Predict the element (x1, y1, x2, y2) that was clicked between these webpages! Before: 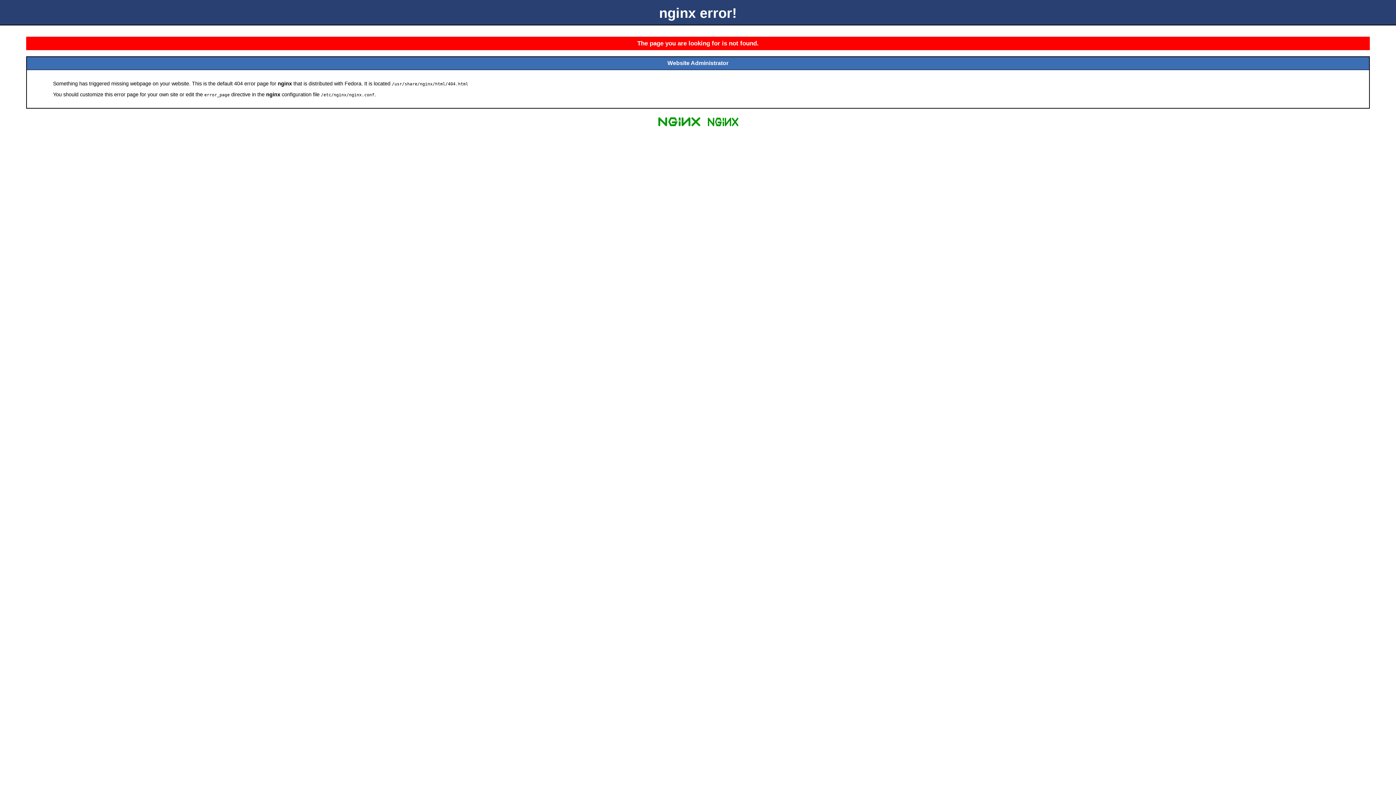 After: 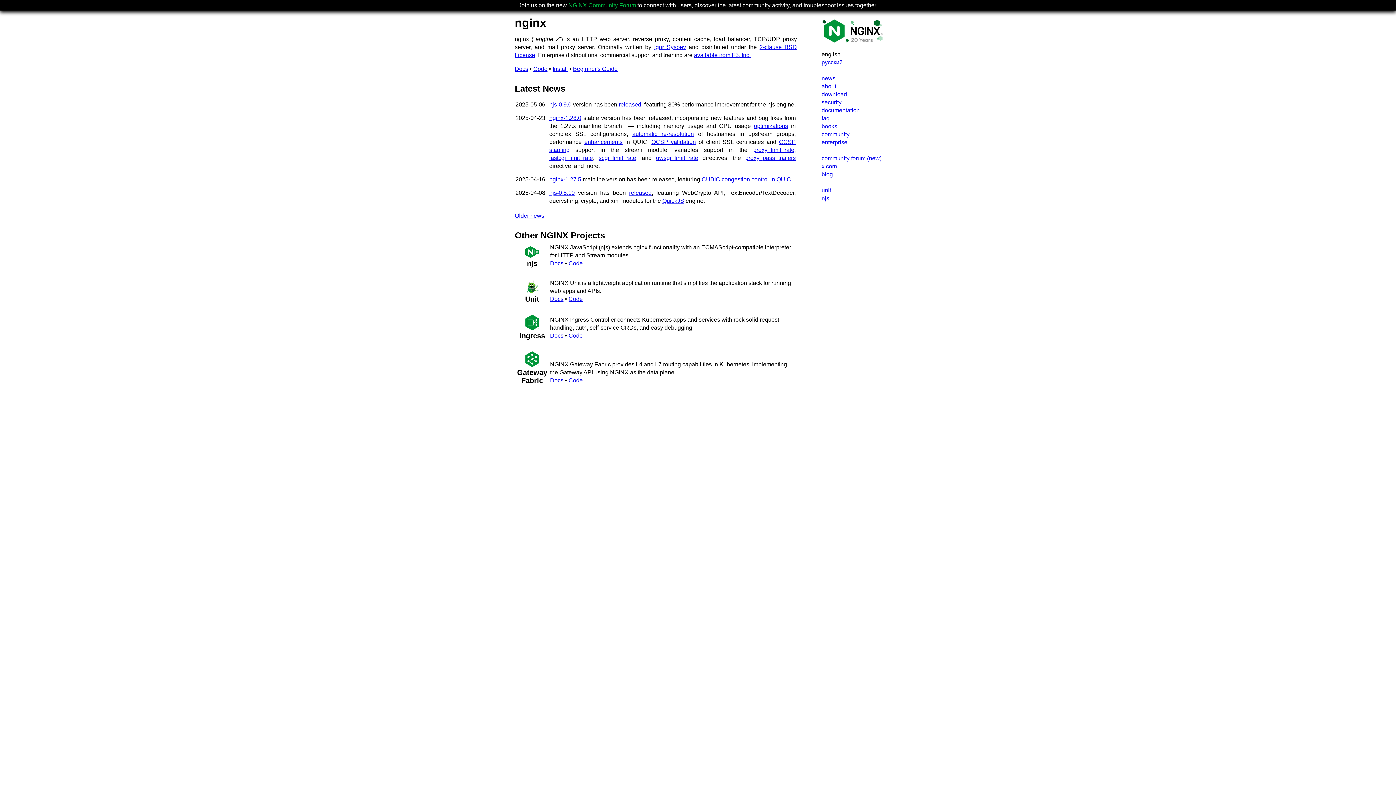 Action: bbox: (655, 125, 703, 131)